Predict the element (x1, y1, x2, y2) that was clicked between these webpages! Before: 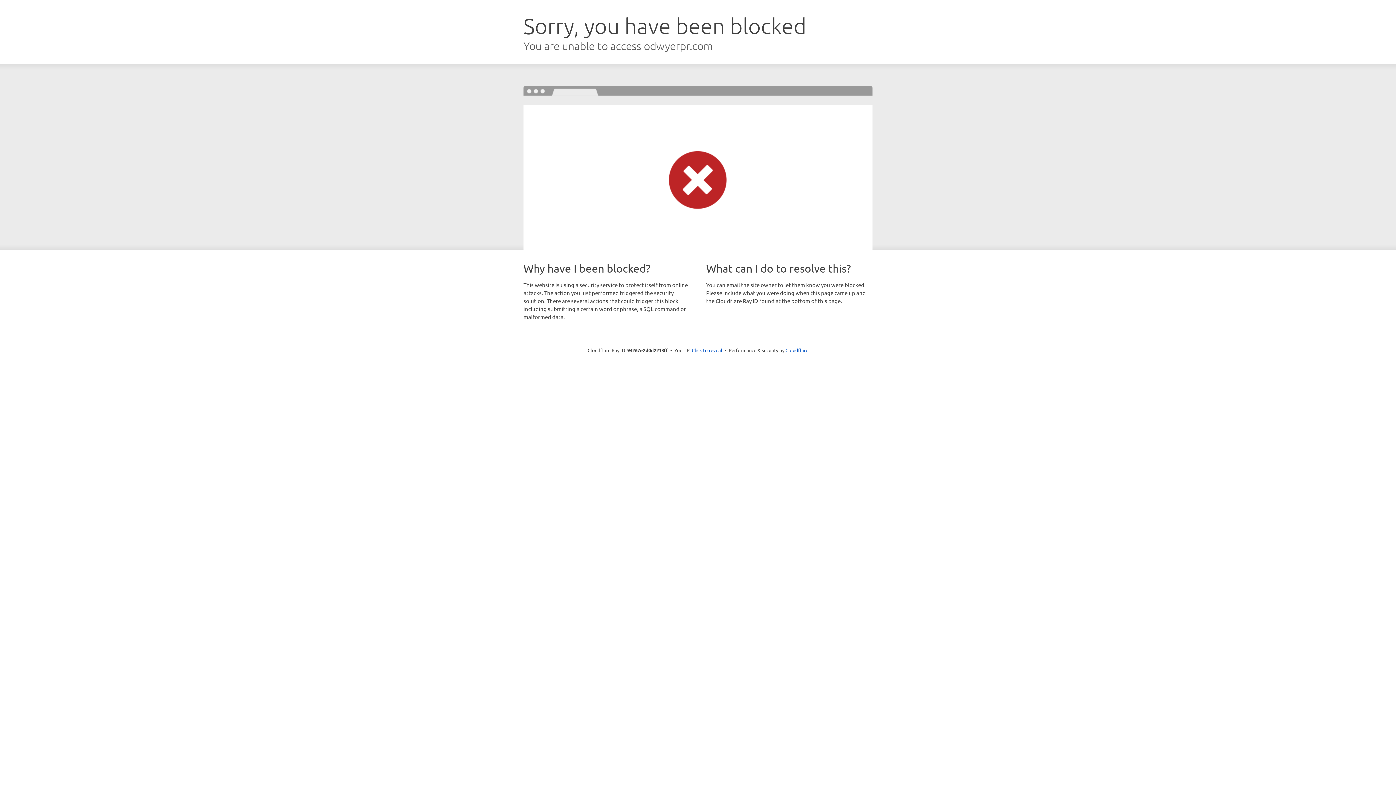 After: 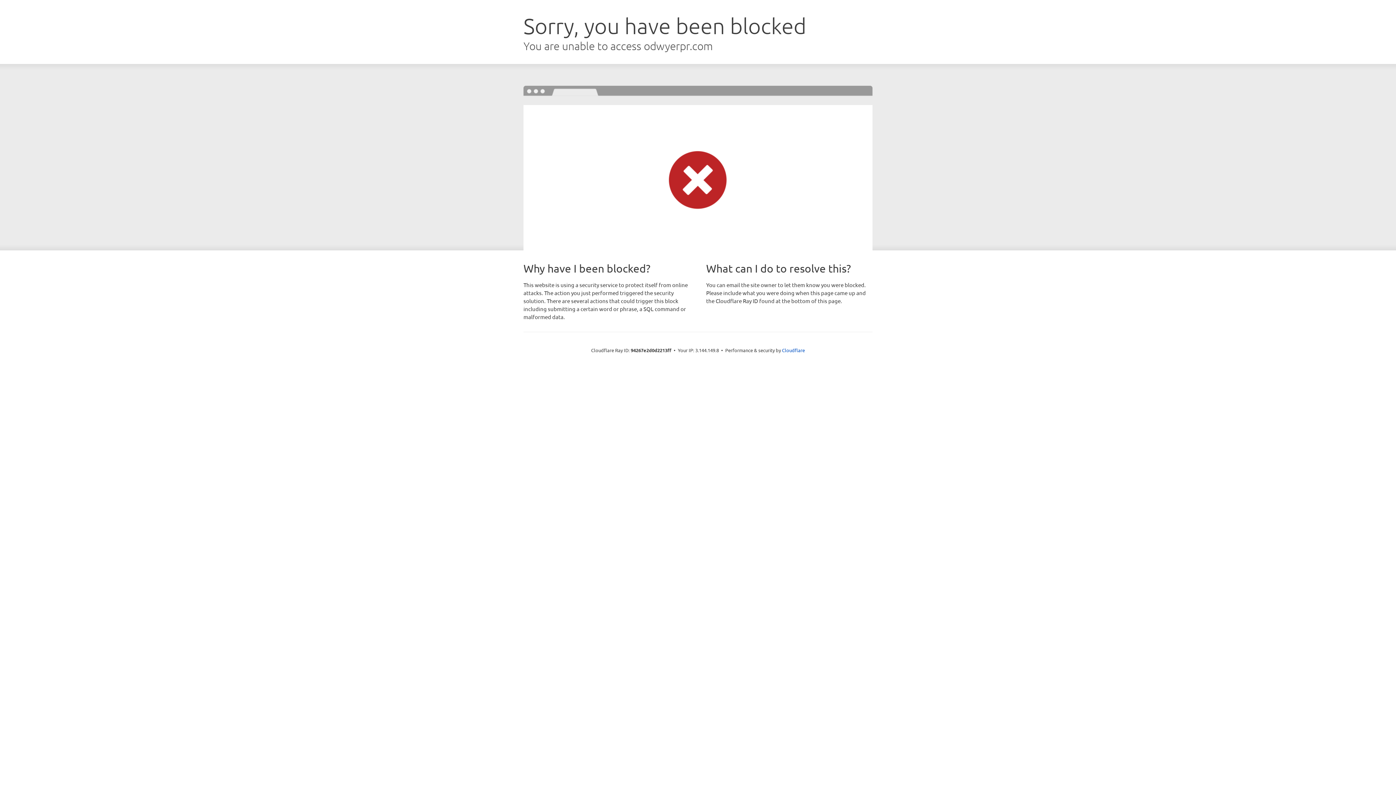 Action: bbox: (692, 346, 722, 353) label: Click to reveal